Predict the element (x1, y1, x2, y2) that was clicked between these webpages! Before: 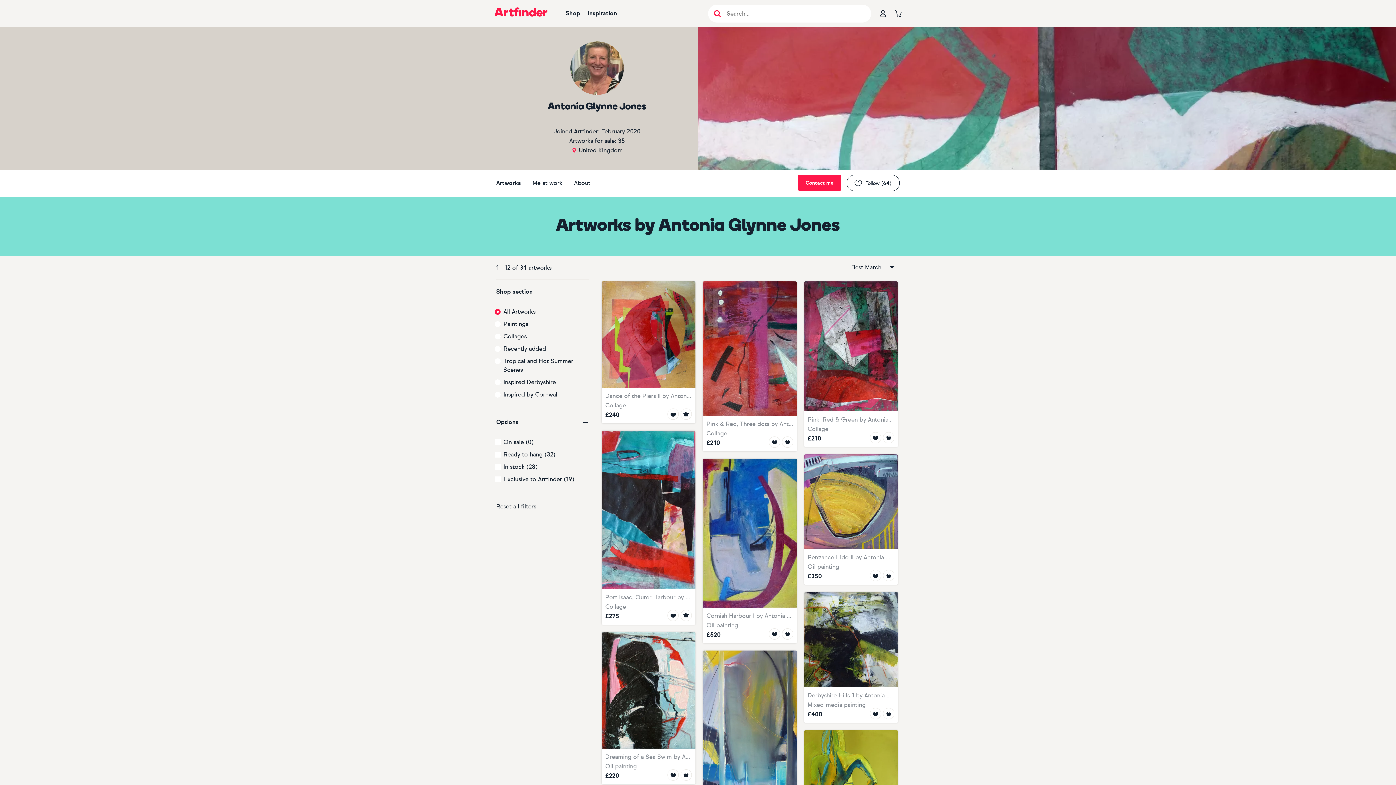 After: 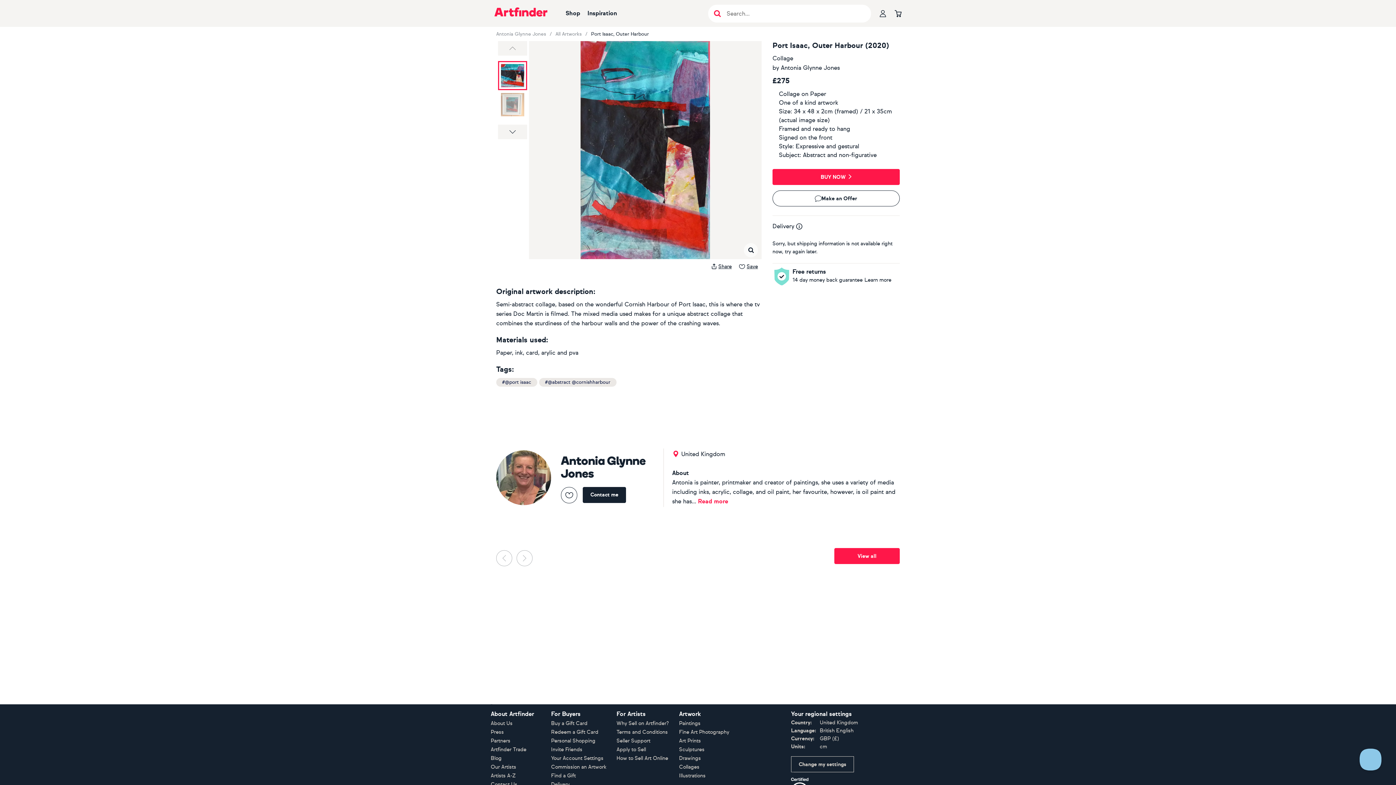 Action: bbox: (601, 431, 695, 625)